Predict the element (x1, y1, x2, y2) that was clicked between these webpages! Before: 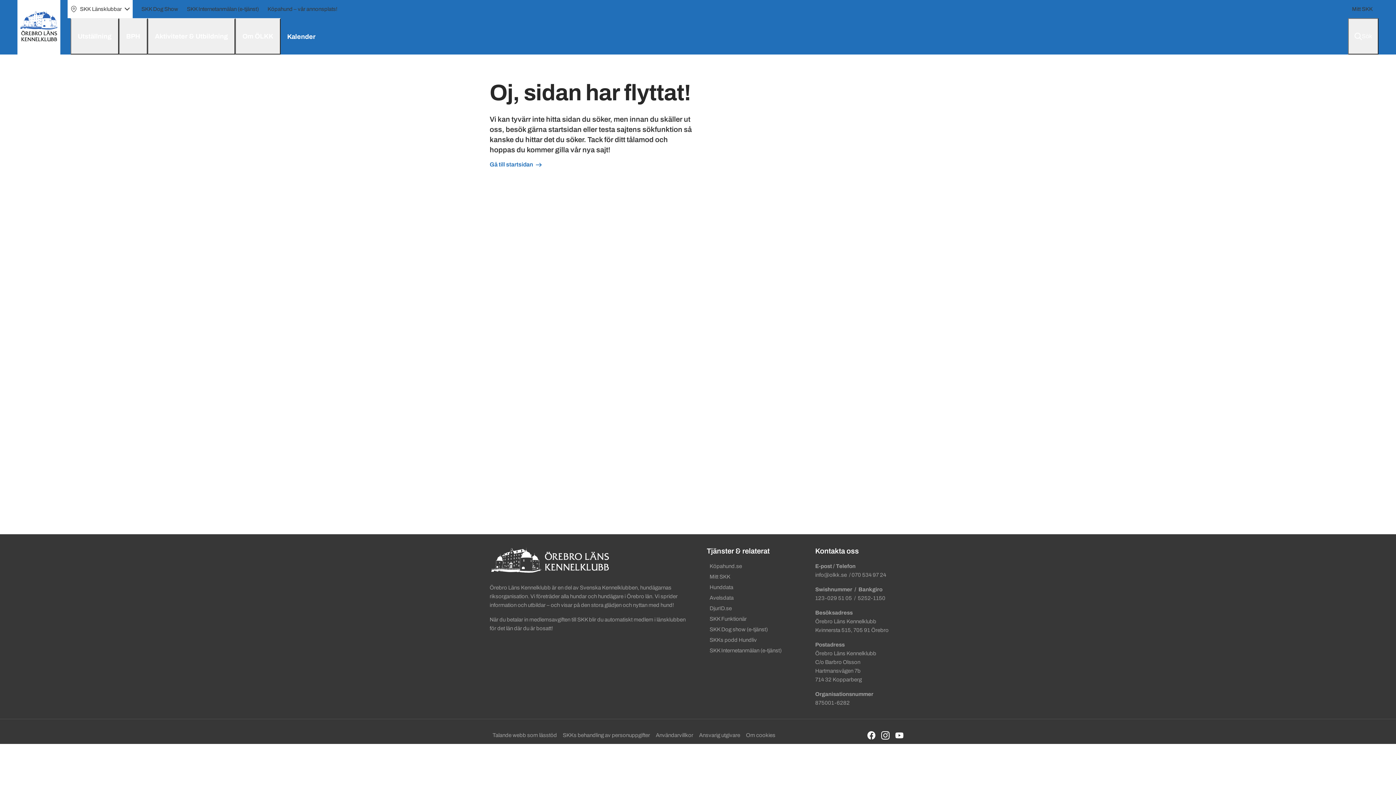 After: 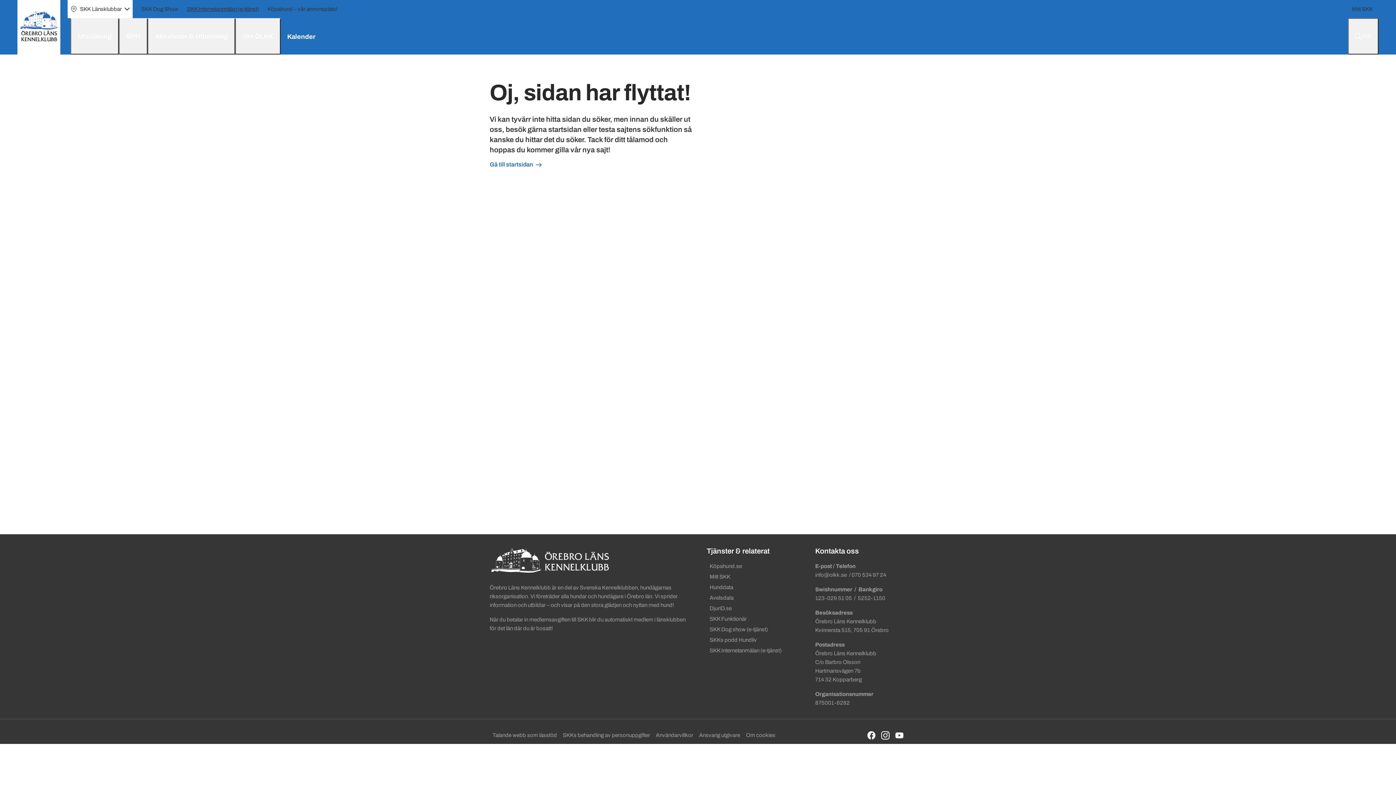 Action: label: SKK Internetanmälan (e-tjänst) bbox: (184, 2, 261, 15)